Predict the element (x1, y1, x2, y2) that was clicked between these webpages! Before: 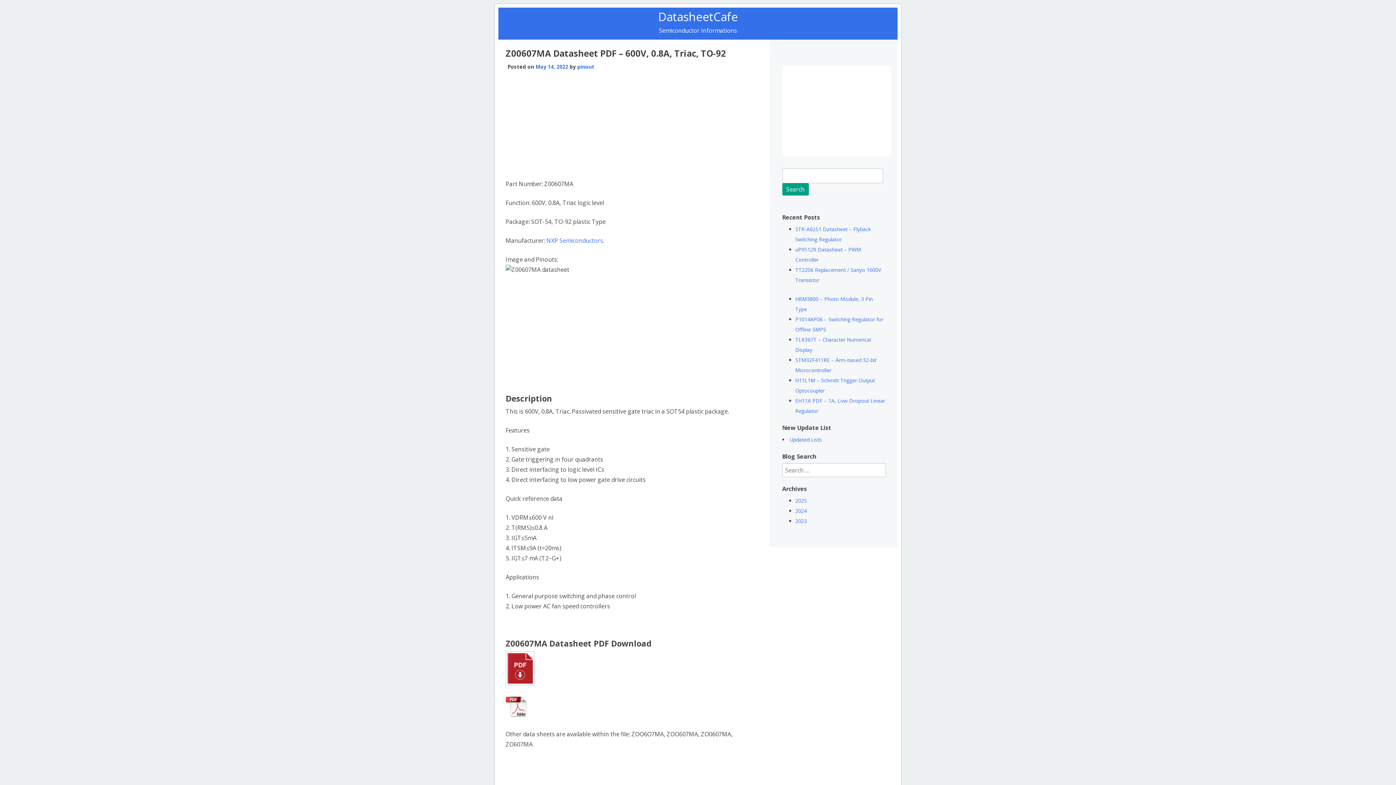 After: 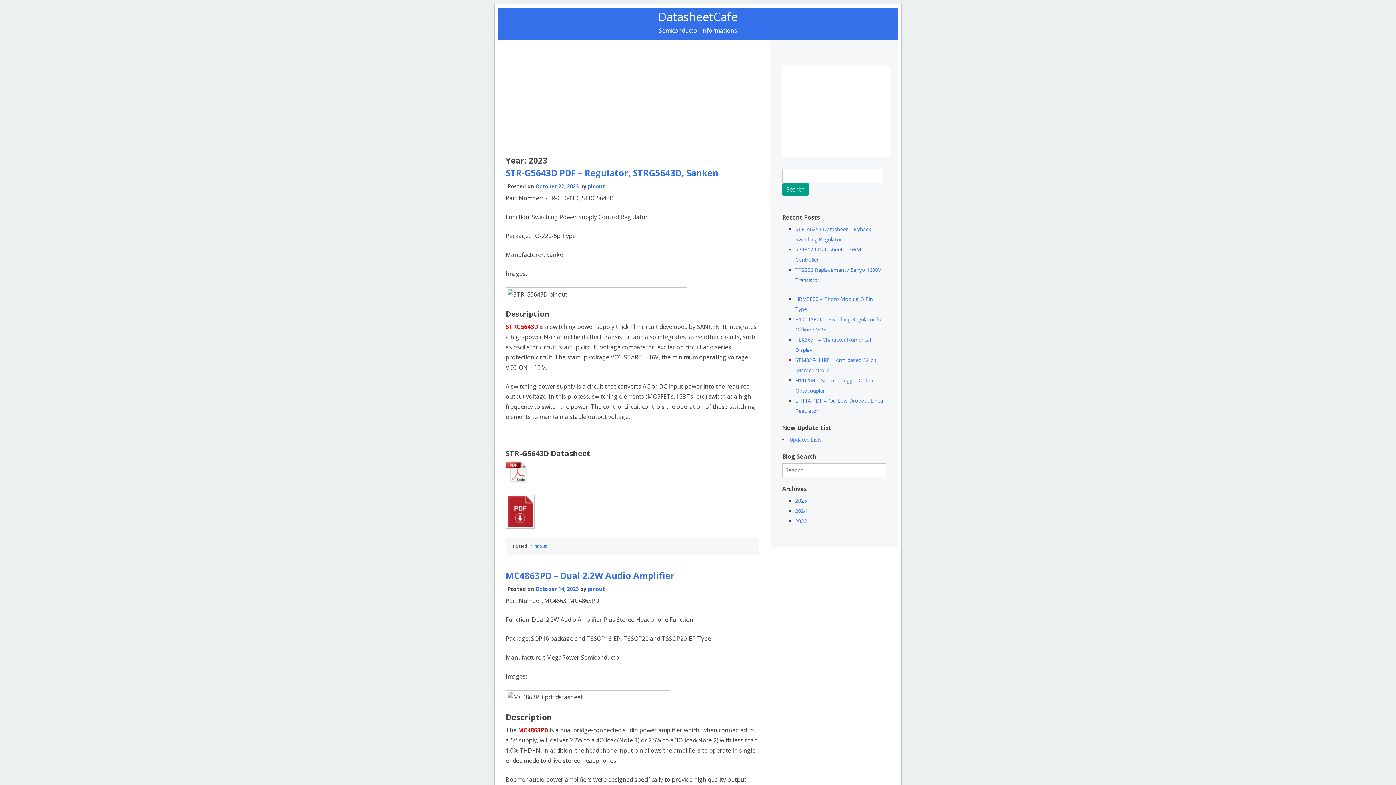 Action: bbox: (795, 517, 807, 524) label: 2023